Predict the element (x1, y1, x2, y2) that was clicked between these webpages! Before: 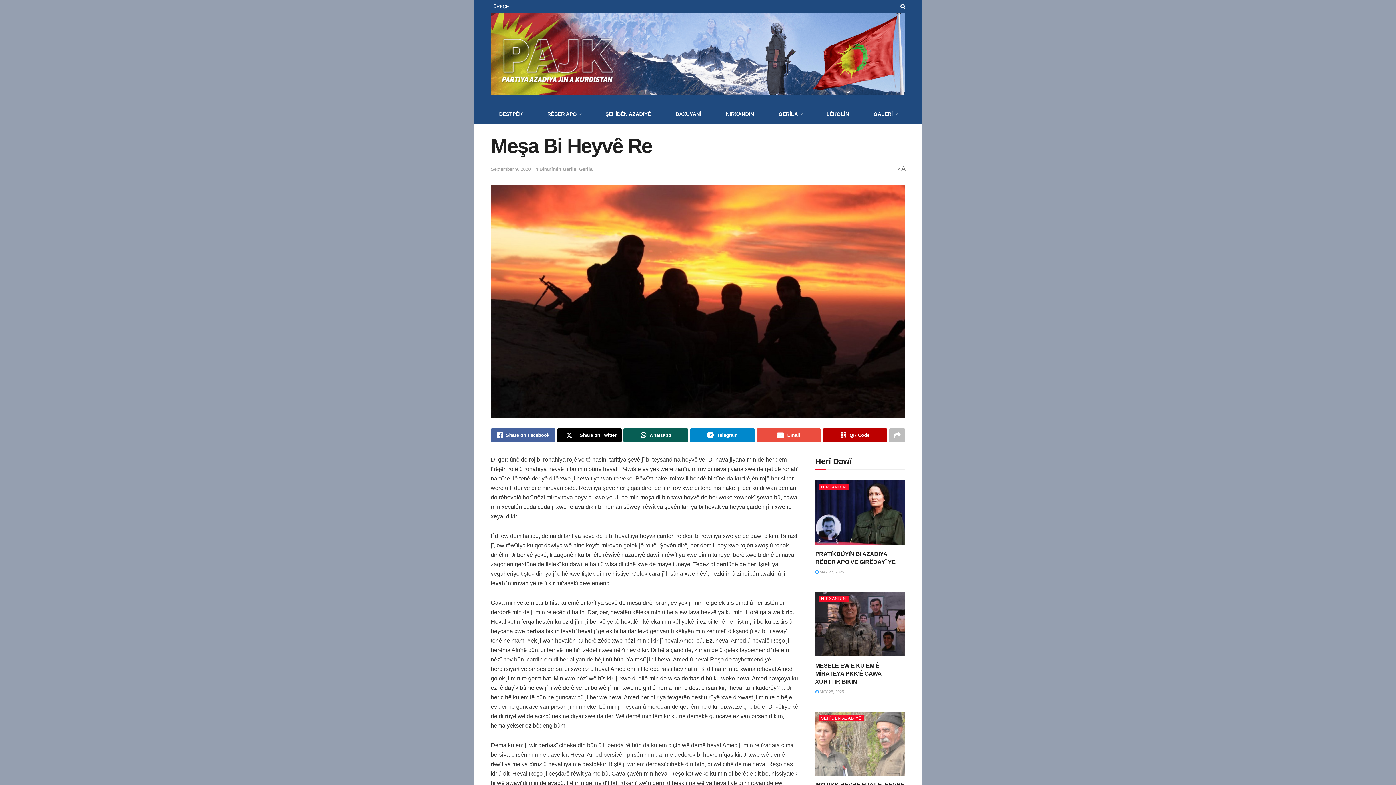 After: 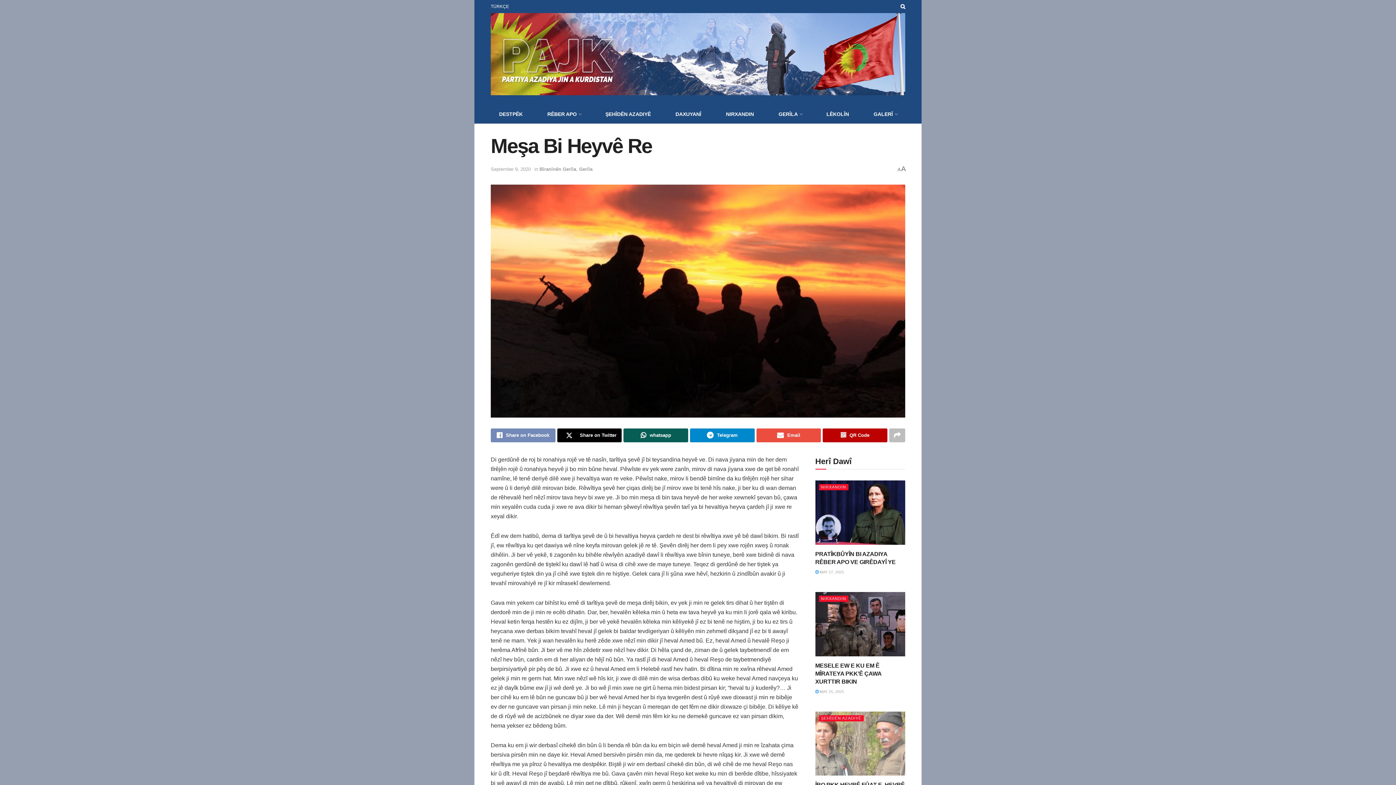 Action: bbox: (490, 428, 555, 442) label: Share on Facebook